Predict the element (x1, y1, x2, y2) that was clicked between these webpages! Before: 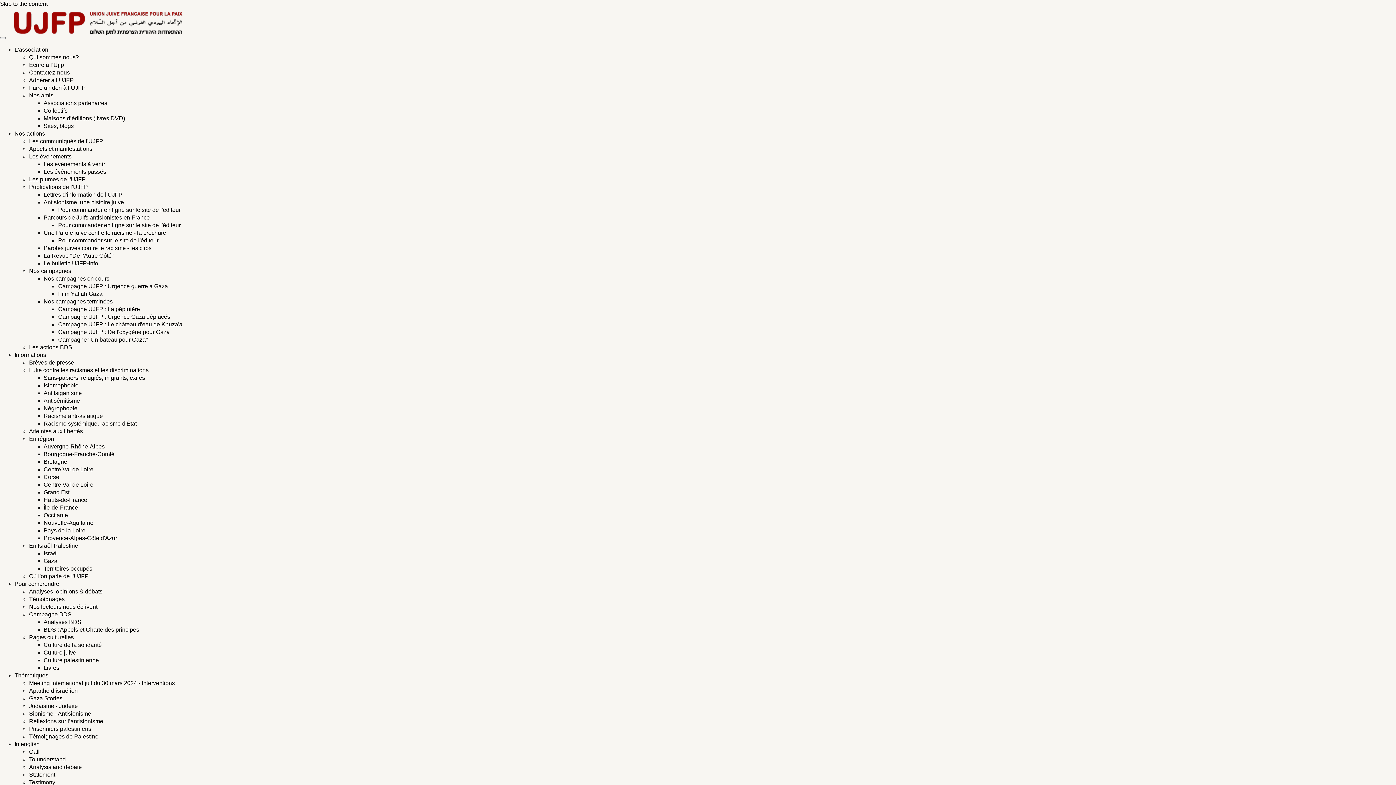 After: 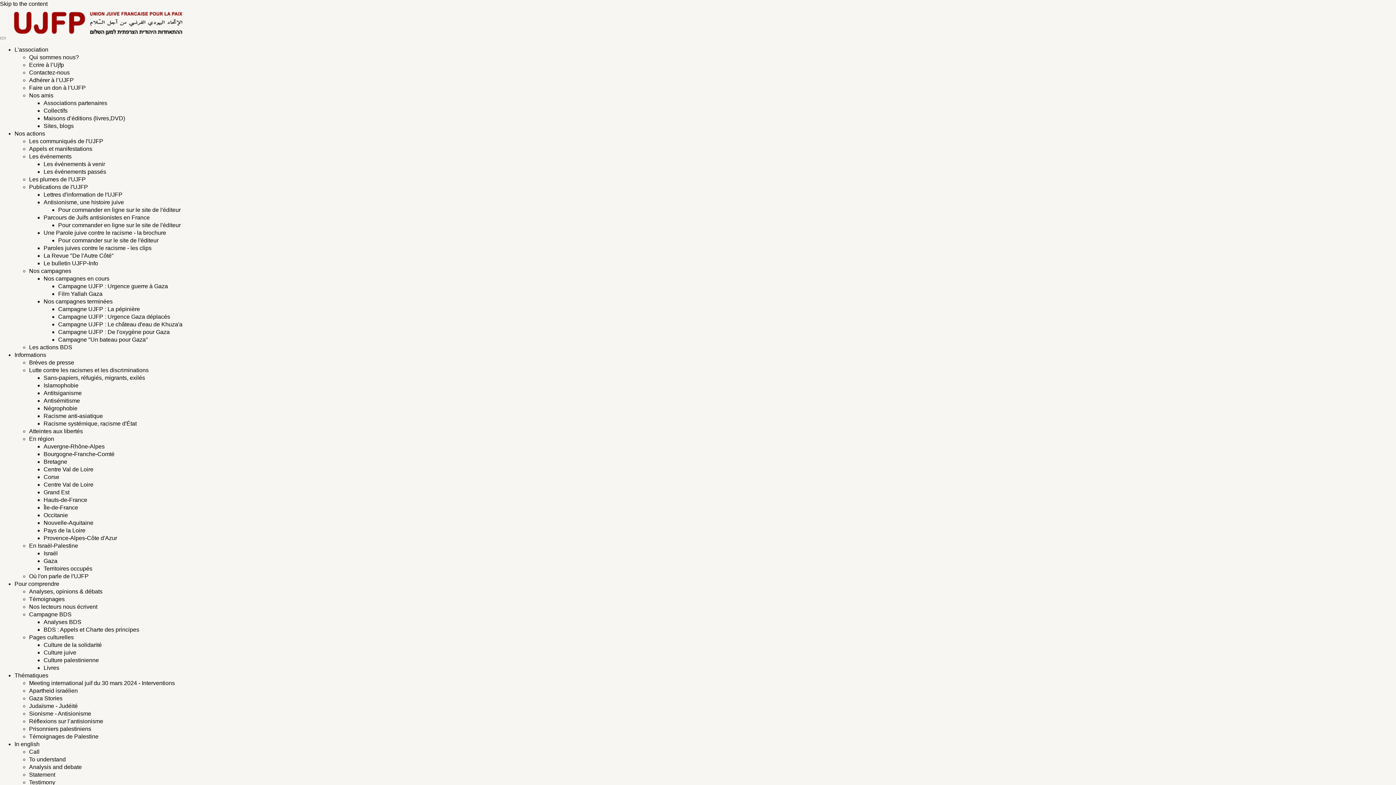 Action: bbox: (29, 138, 103, 144) label: Les communiqués de l'UJFP